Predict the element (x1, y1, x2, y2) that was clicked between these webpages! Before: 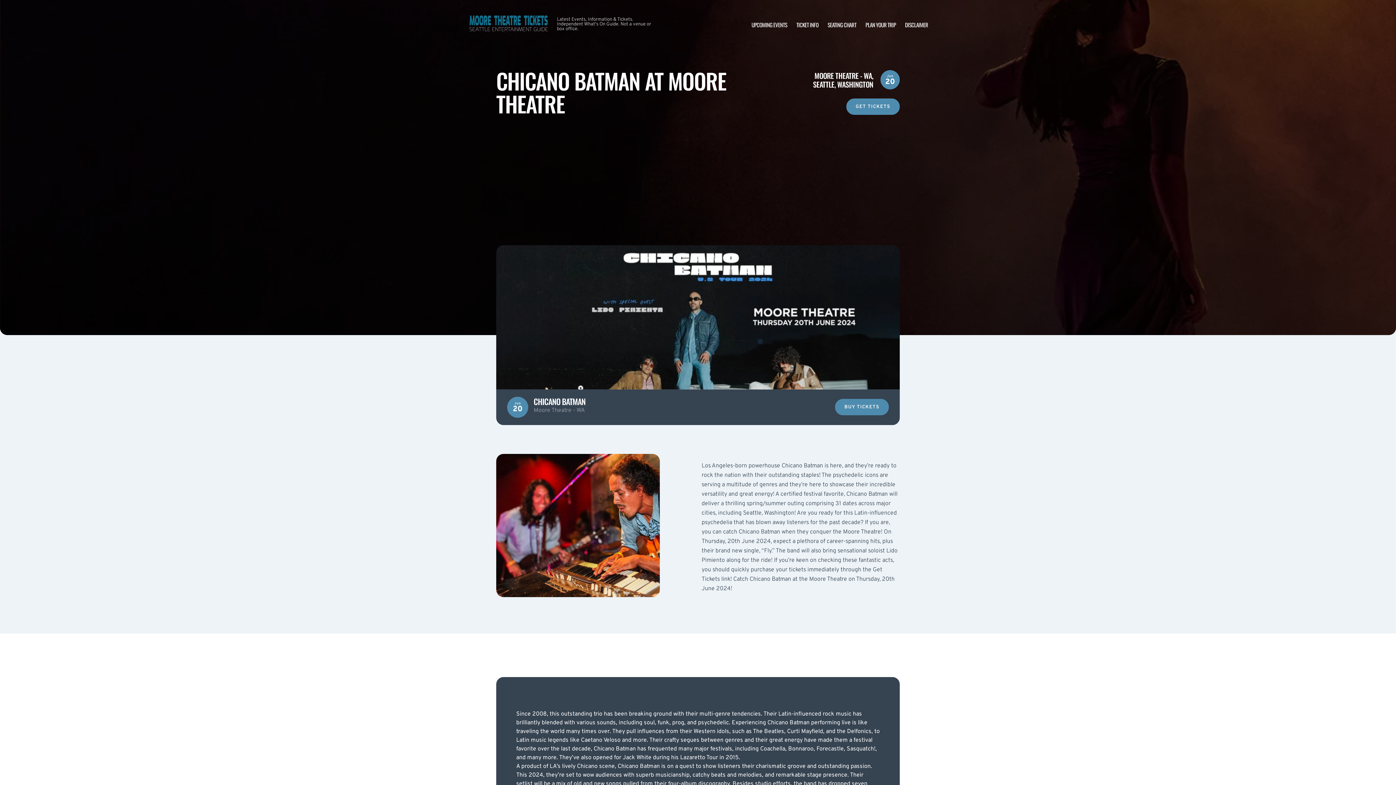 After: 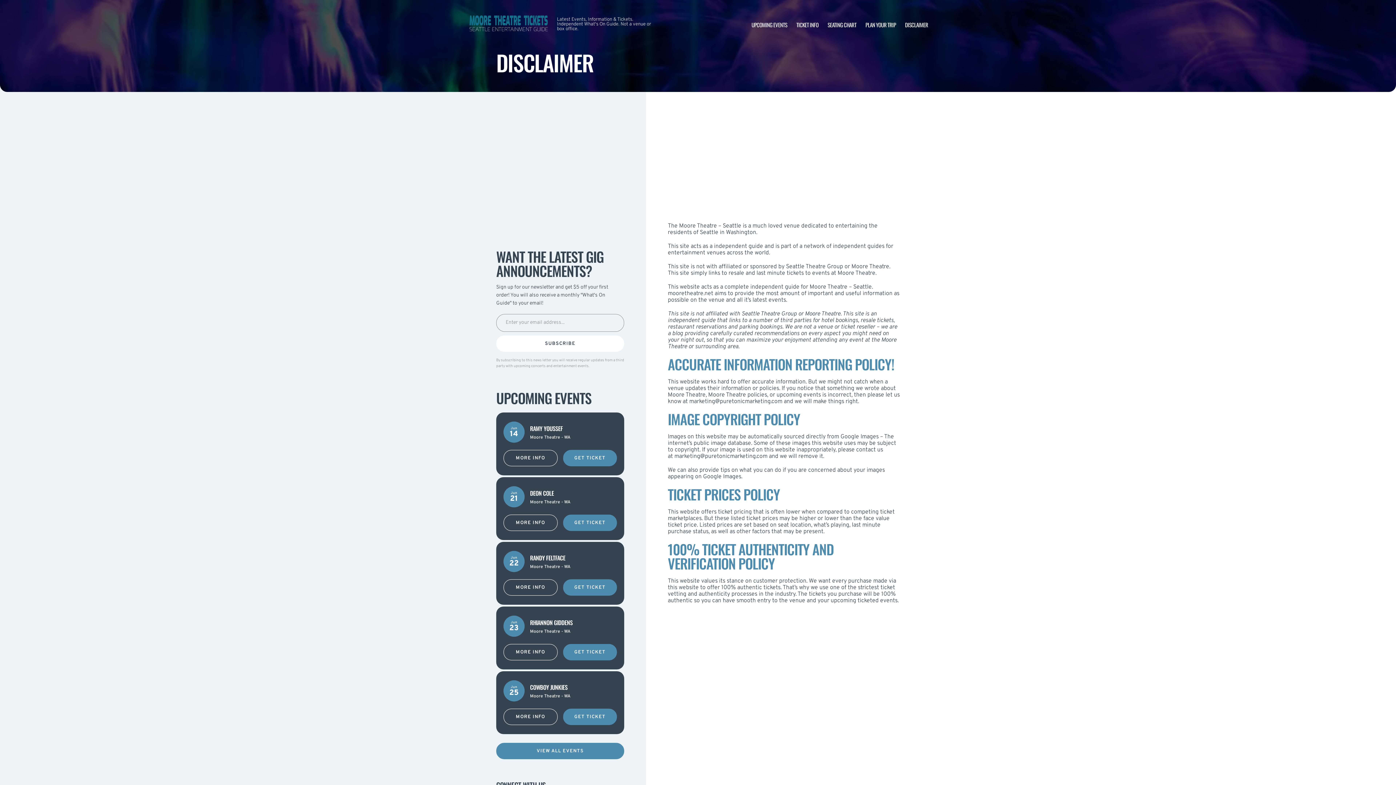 Action: label: DISCLAIMER bbox: (905, 20, 928, 28)